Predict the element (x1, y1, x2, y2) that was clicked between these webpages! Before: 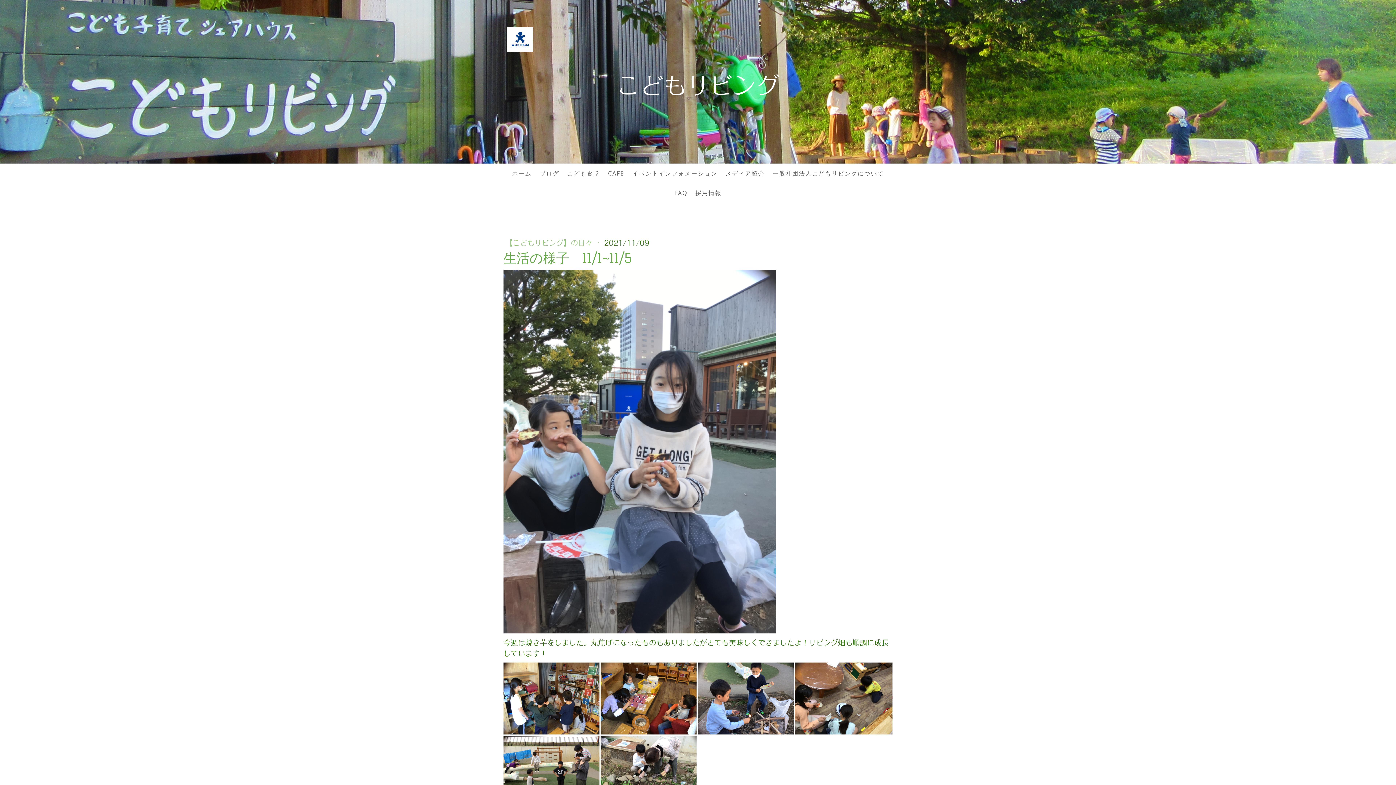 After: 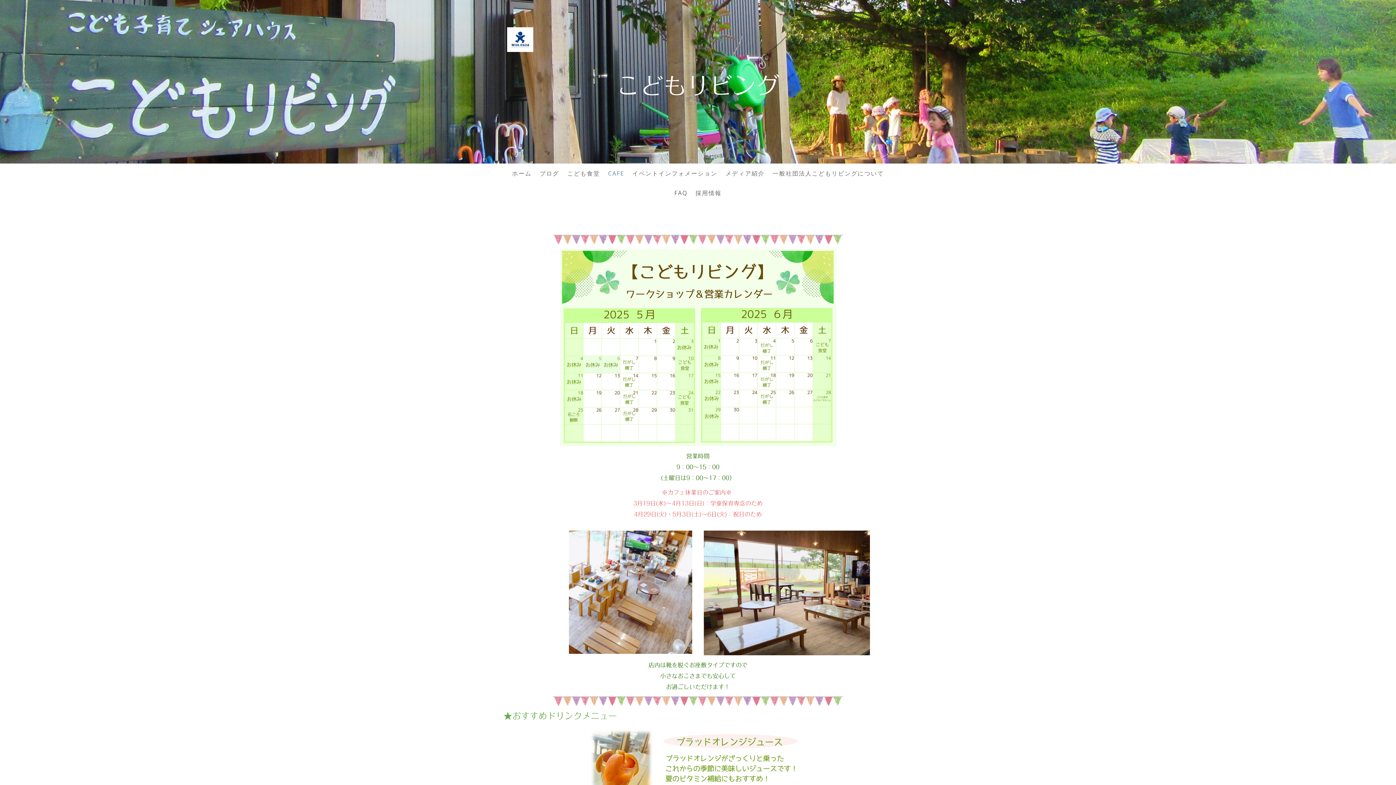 Action: bbox: (604, 165, 628, 181) label: CAFE